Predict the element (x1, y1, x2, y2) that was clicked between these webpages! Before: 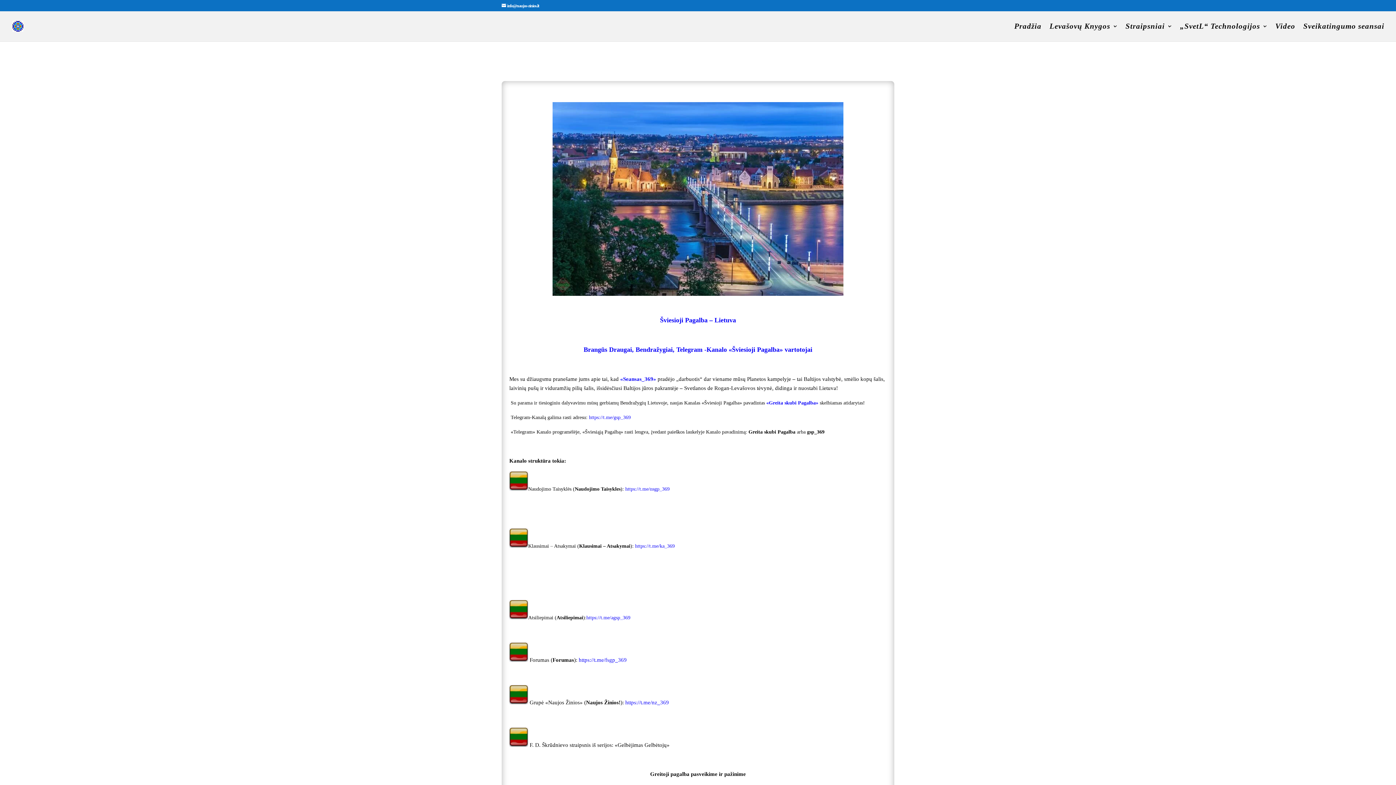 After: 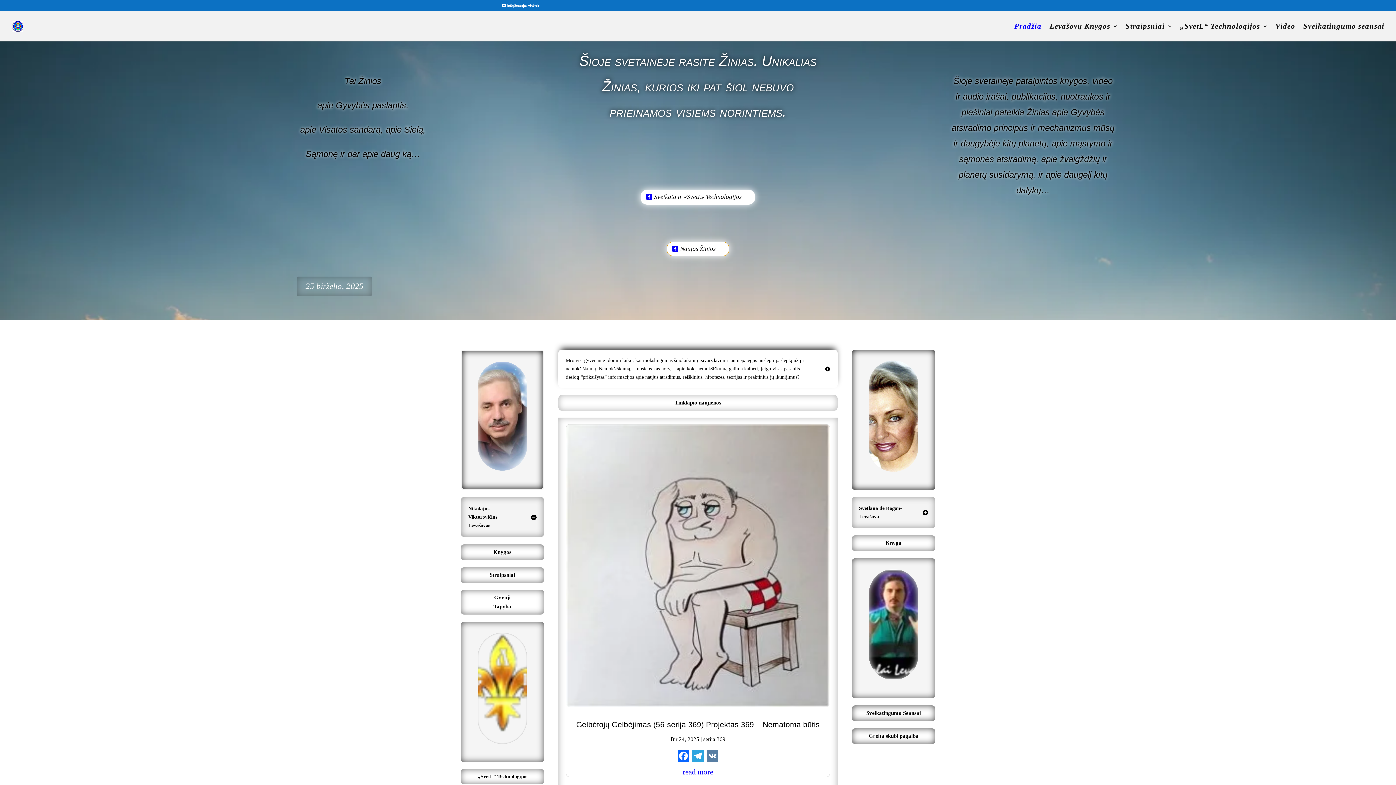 Action: bbox: (12, 22, 23, 28)